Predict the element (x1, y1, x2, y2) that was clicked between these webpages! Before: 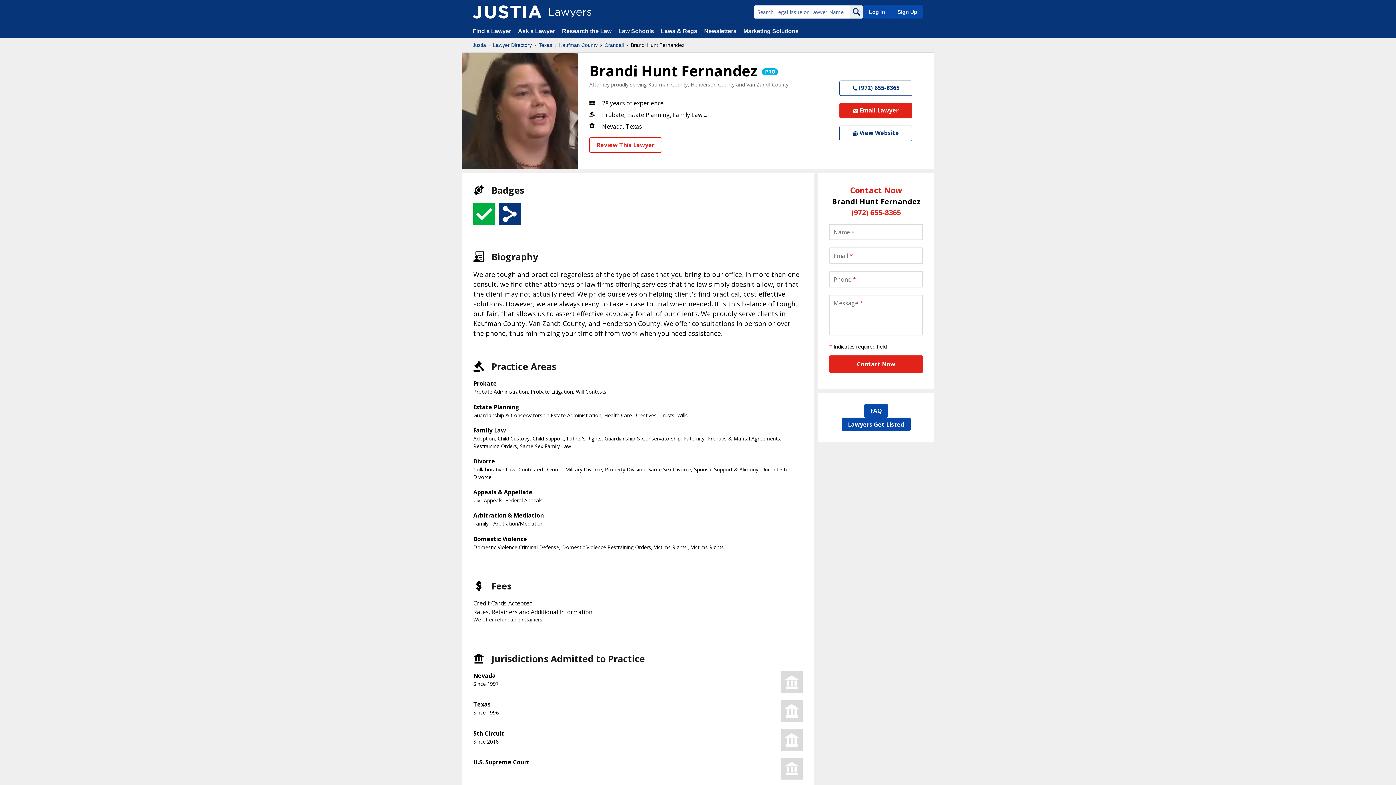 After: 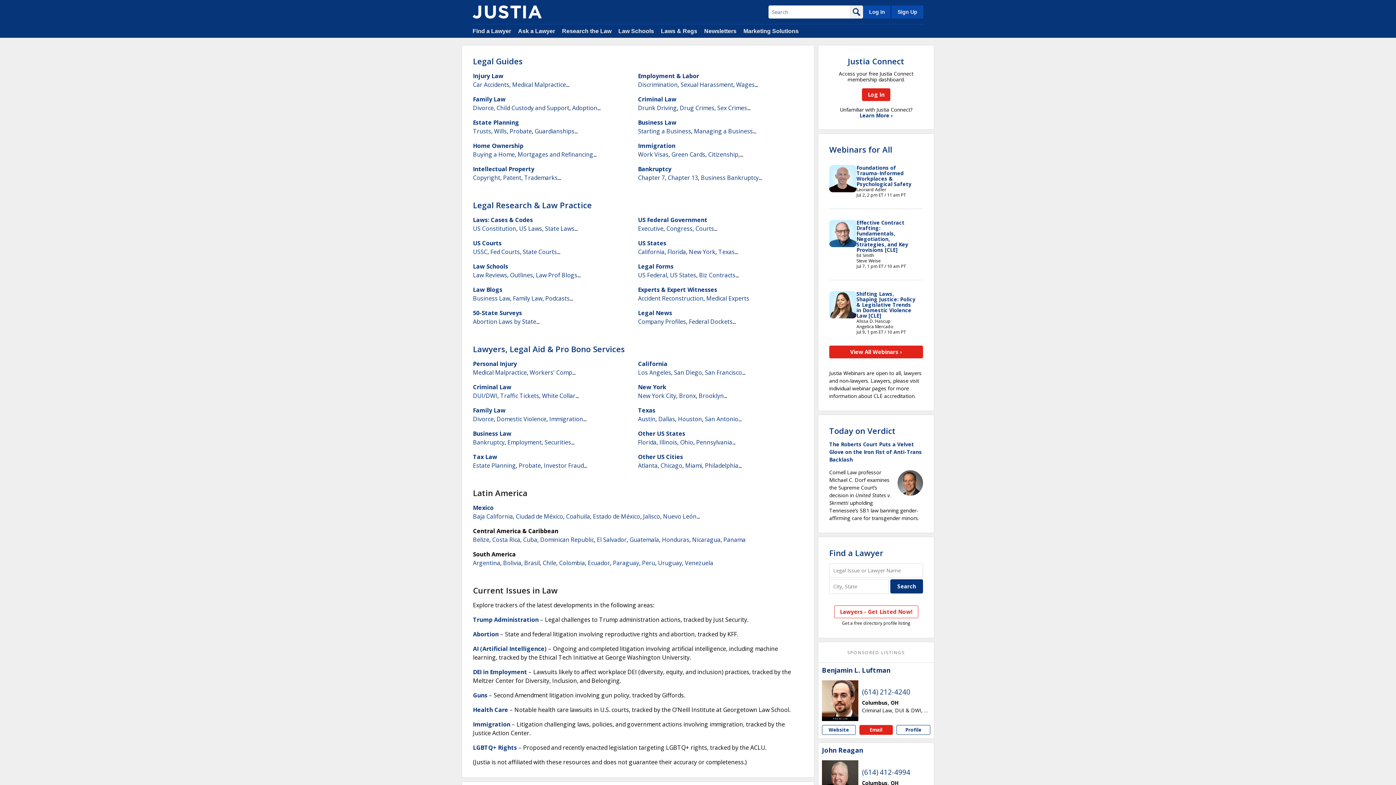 Action: bbox: (562, 28, 611, 34) label: Research the Law